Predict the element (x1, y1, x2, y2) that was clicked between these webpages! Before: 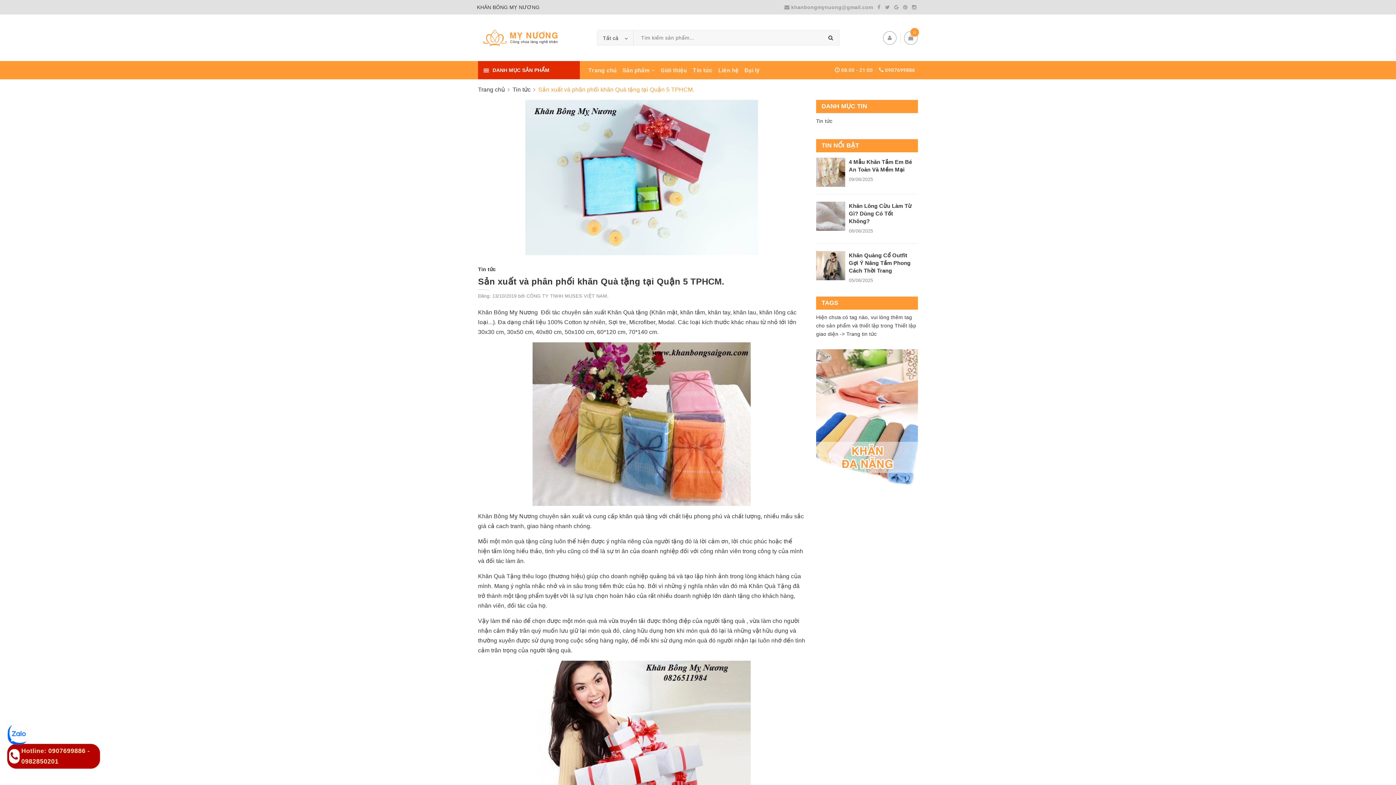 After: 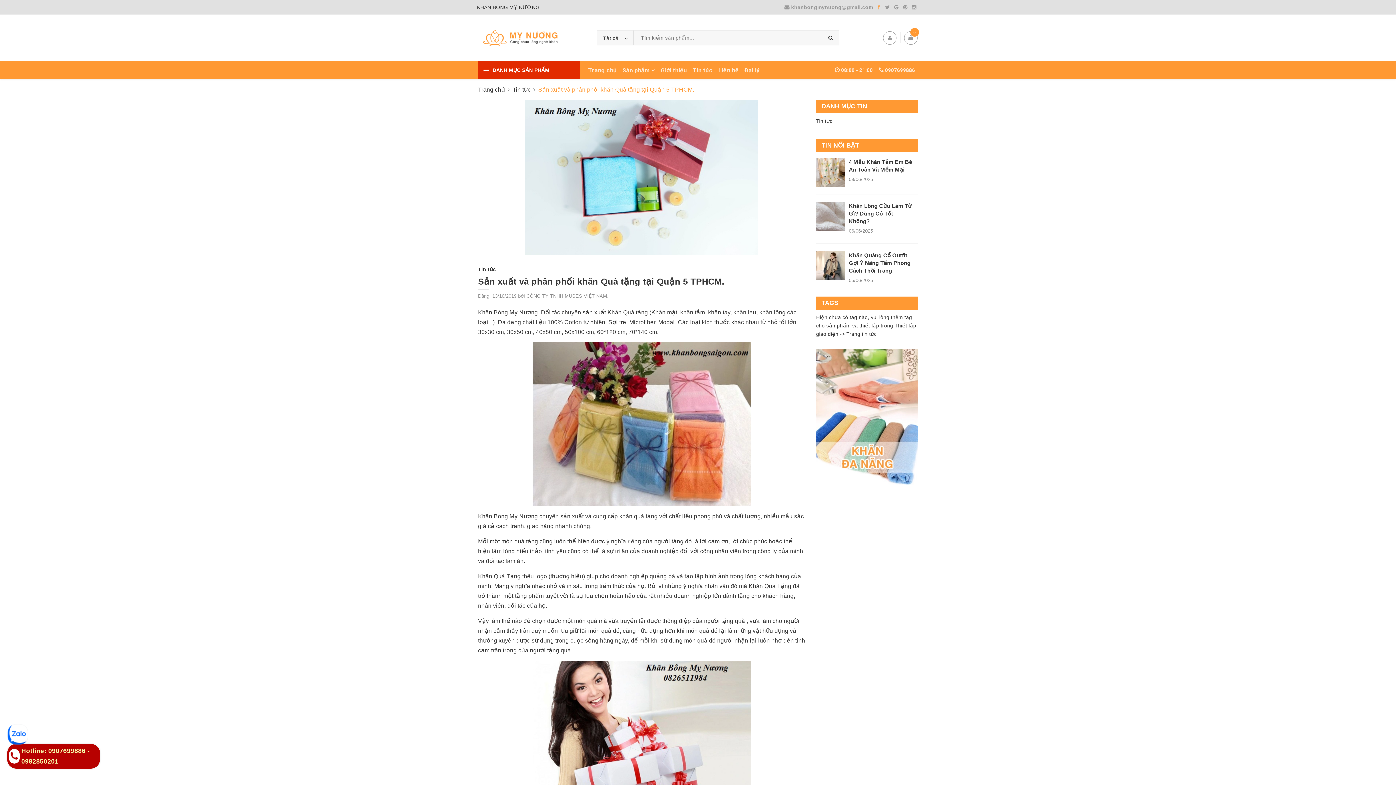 Action: bbox: (877, 4, 880, 10)